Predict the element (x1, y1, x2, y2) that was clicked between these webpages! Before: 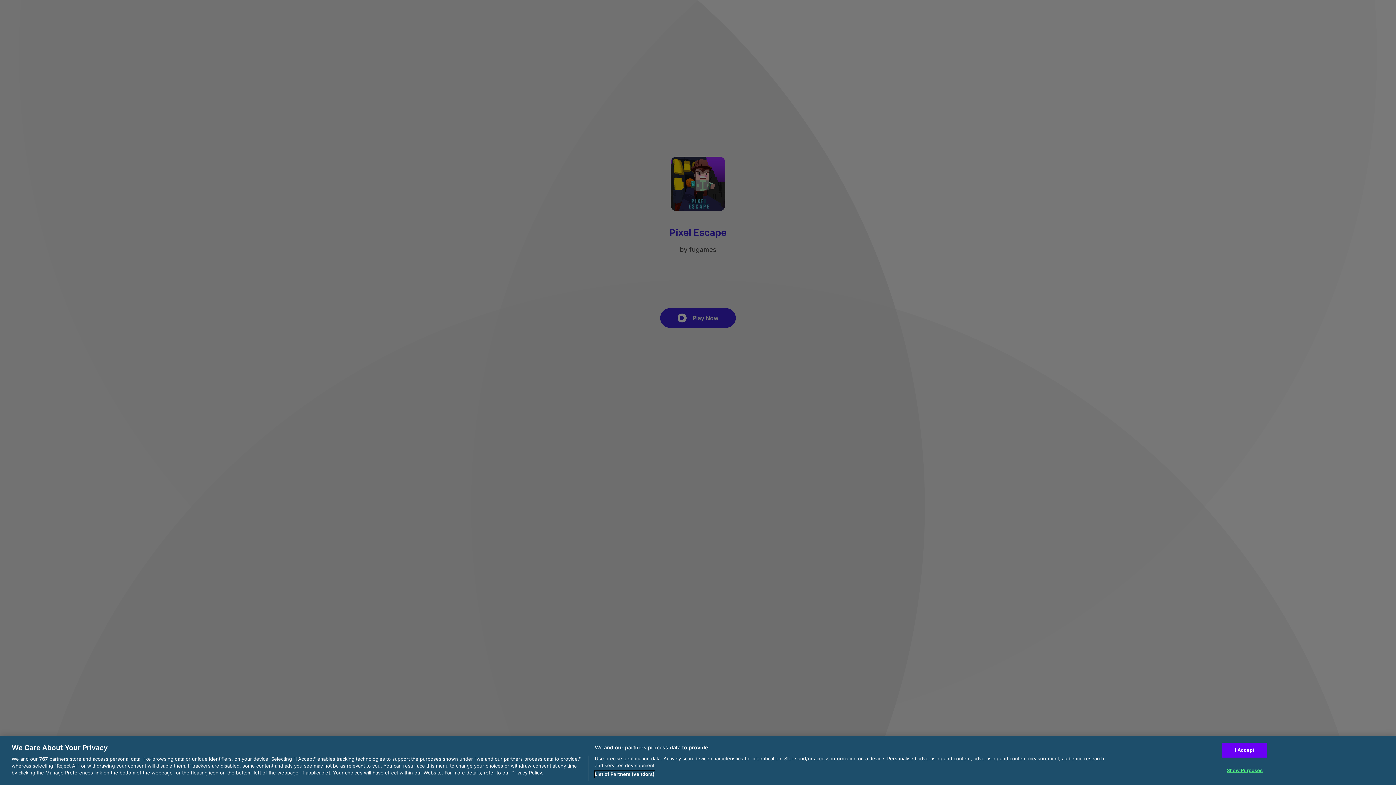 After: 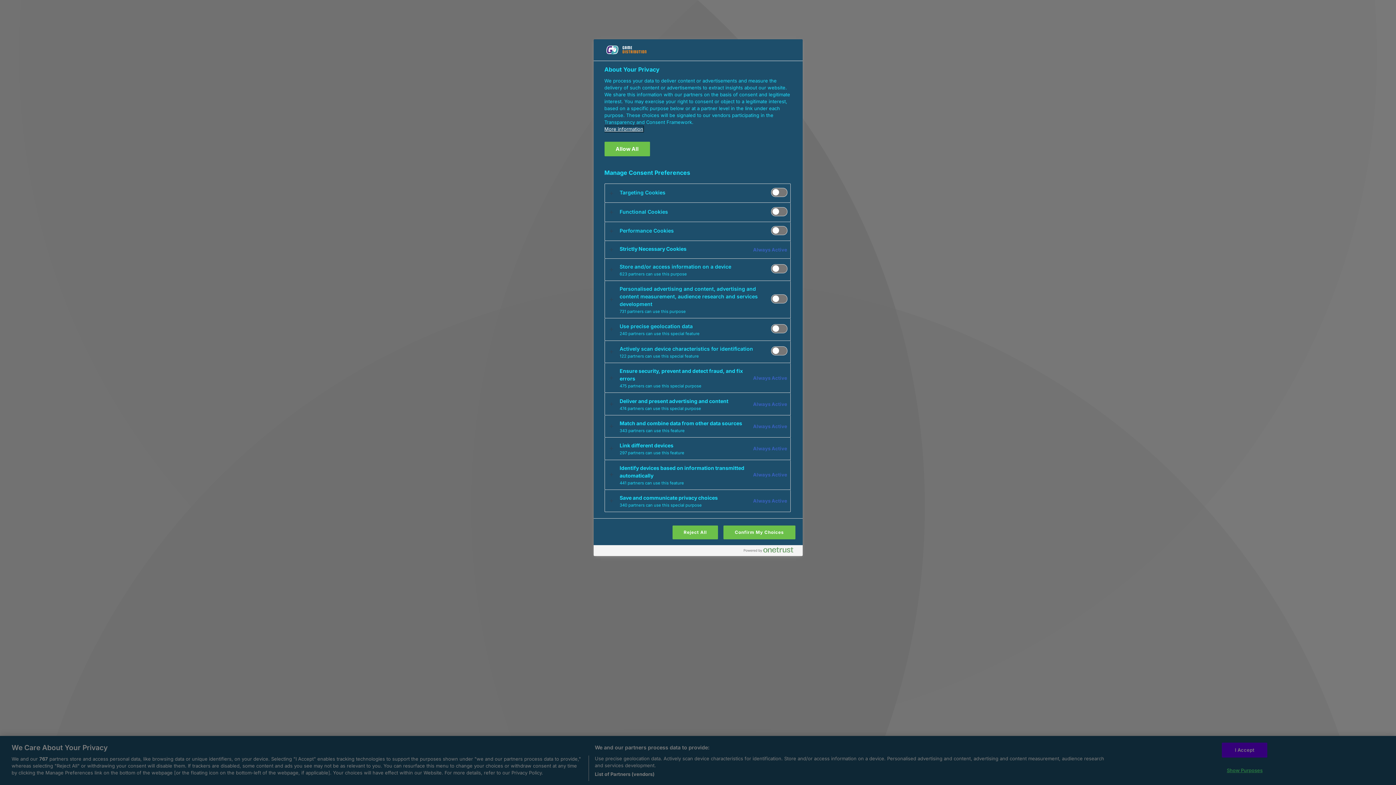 Action: label: Show Purposes bbox: (1222, 763, 1267, 777)